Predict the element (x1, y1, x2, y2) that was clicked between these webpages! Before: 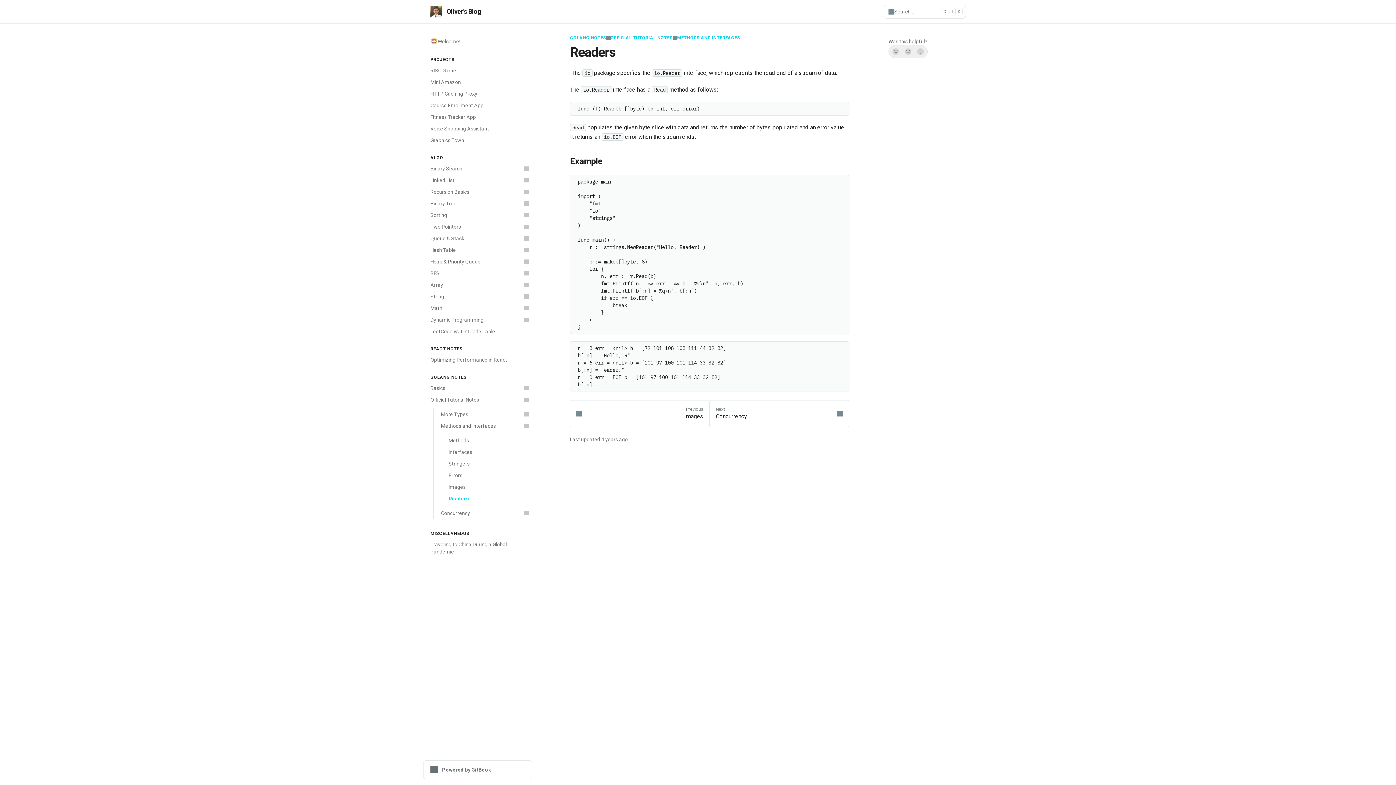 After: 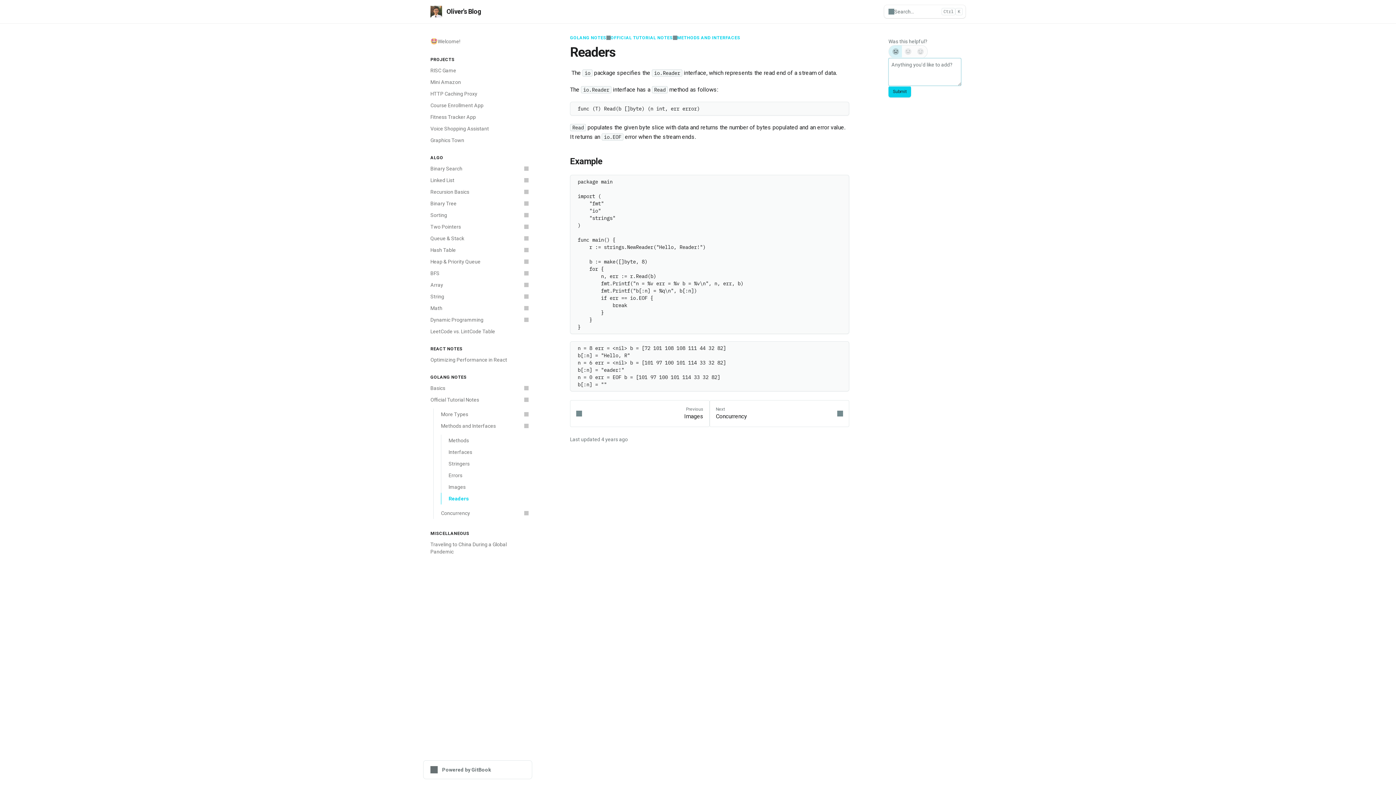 Action: label: No bbox: (889, 45, 902, 57)